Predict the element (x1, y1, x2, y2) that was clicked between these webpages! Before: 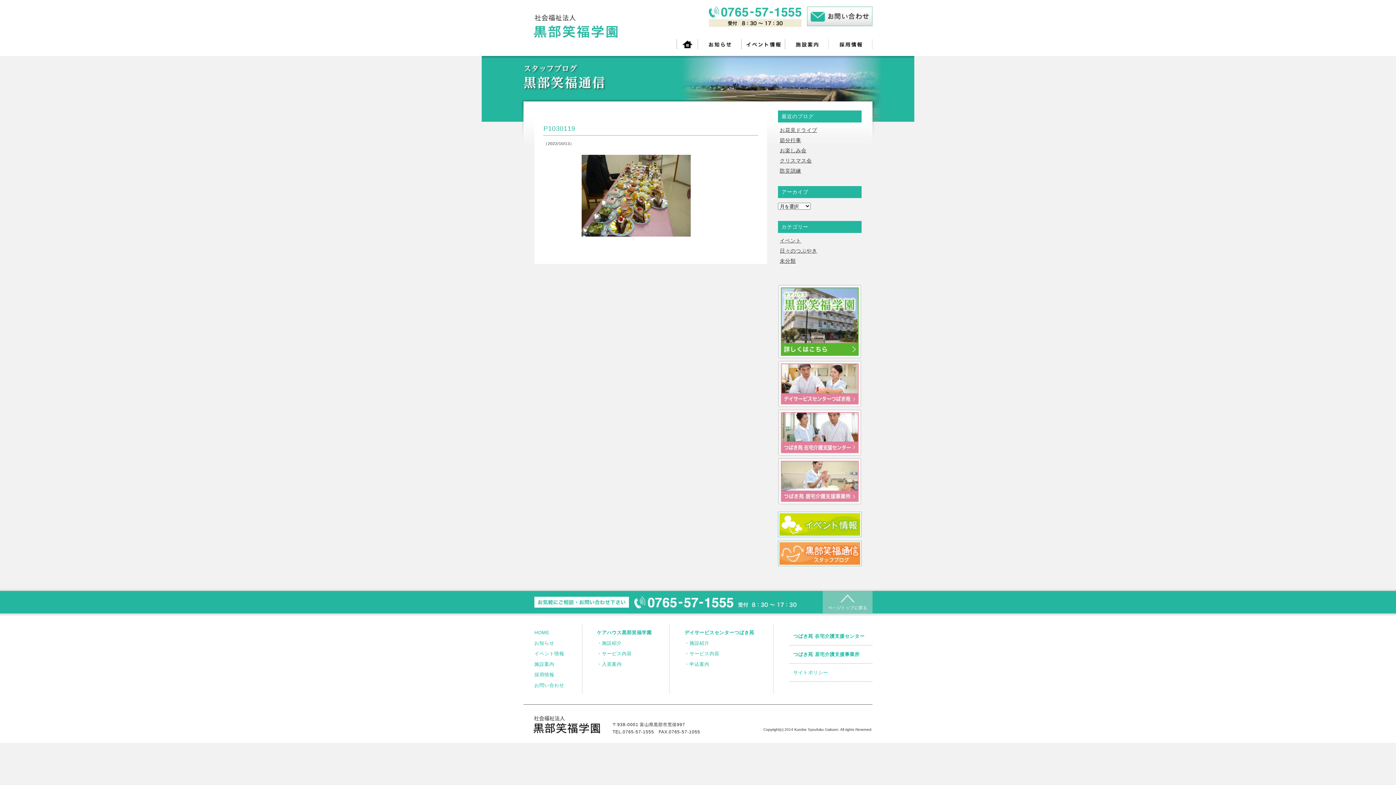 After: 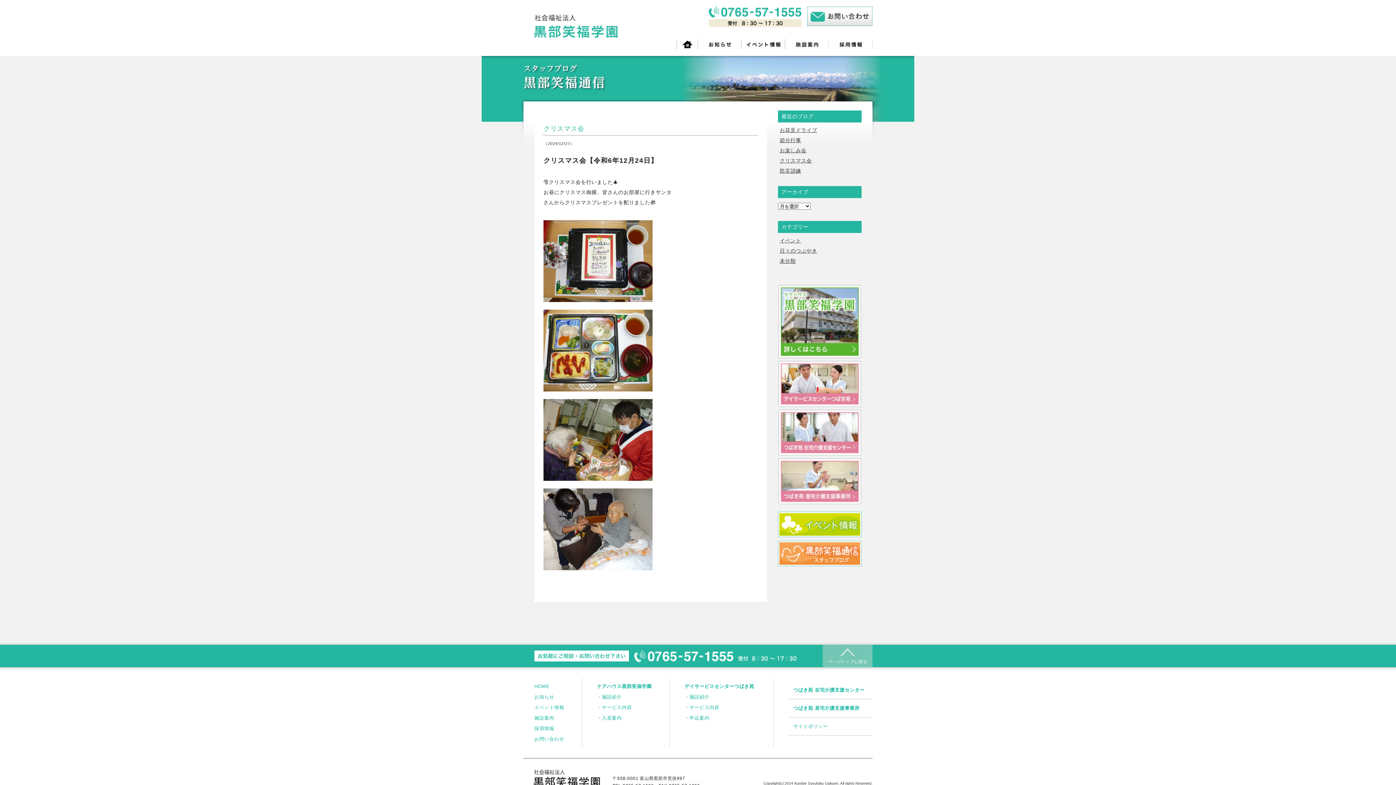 Action: bbox: (780, 157, 812, 163) label: クリスマス会